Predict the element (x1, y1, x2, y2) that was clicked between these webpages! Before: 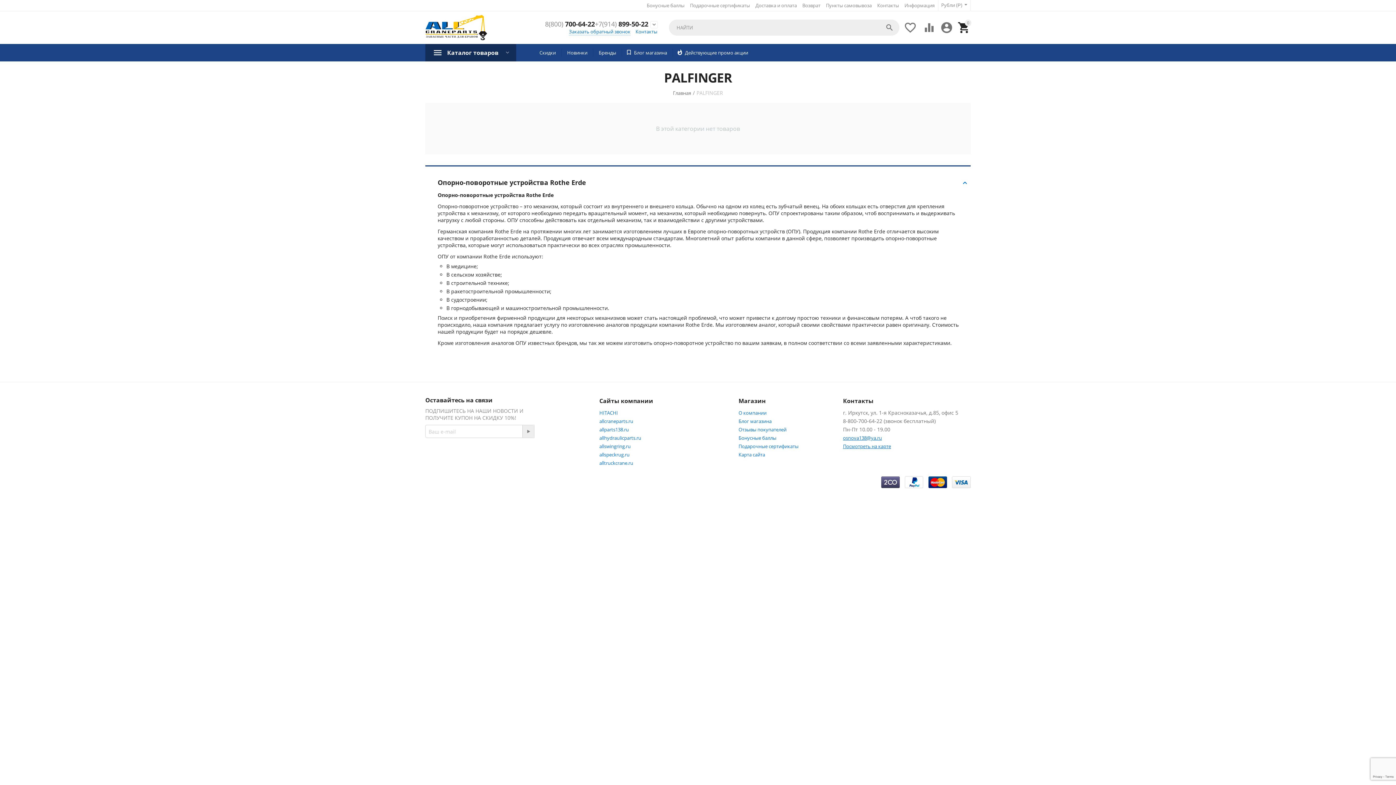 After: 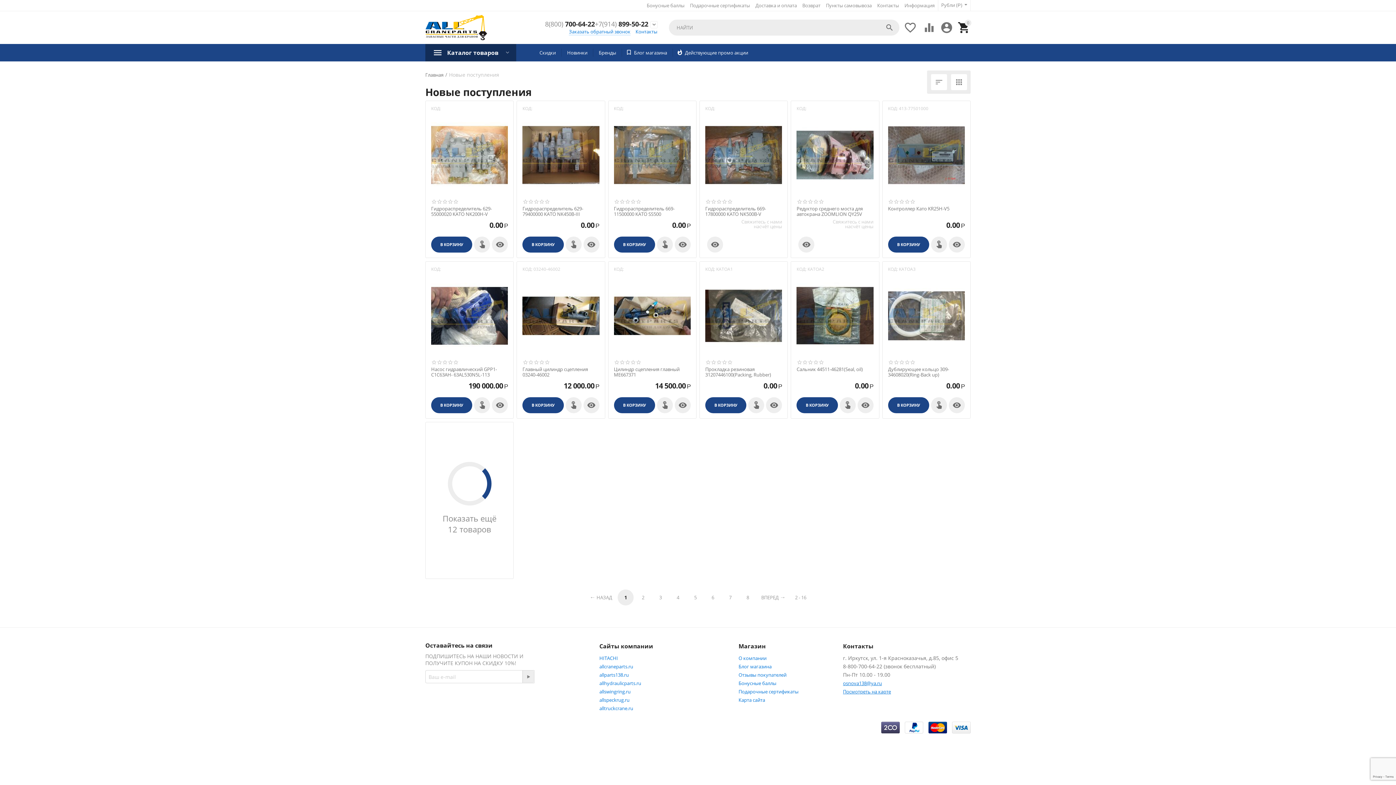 Action: label: Новинки bbox: (567, 49, 587, 56)